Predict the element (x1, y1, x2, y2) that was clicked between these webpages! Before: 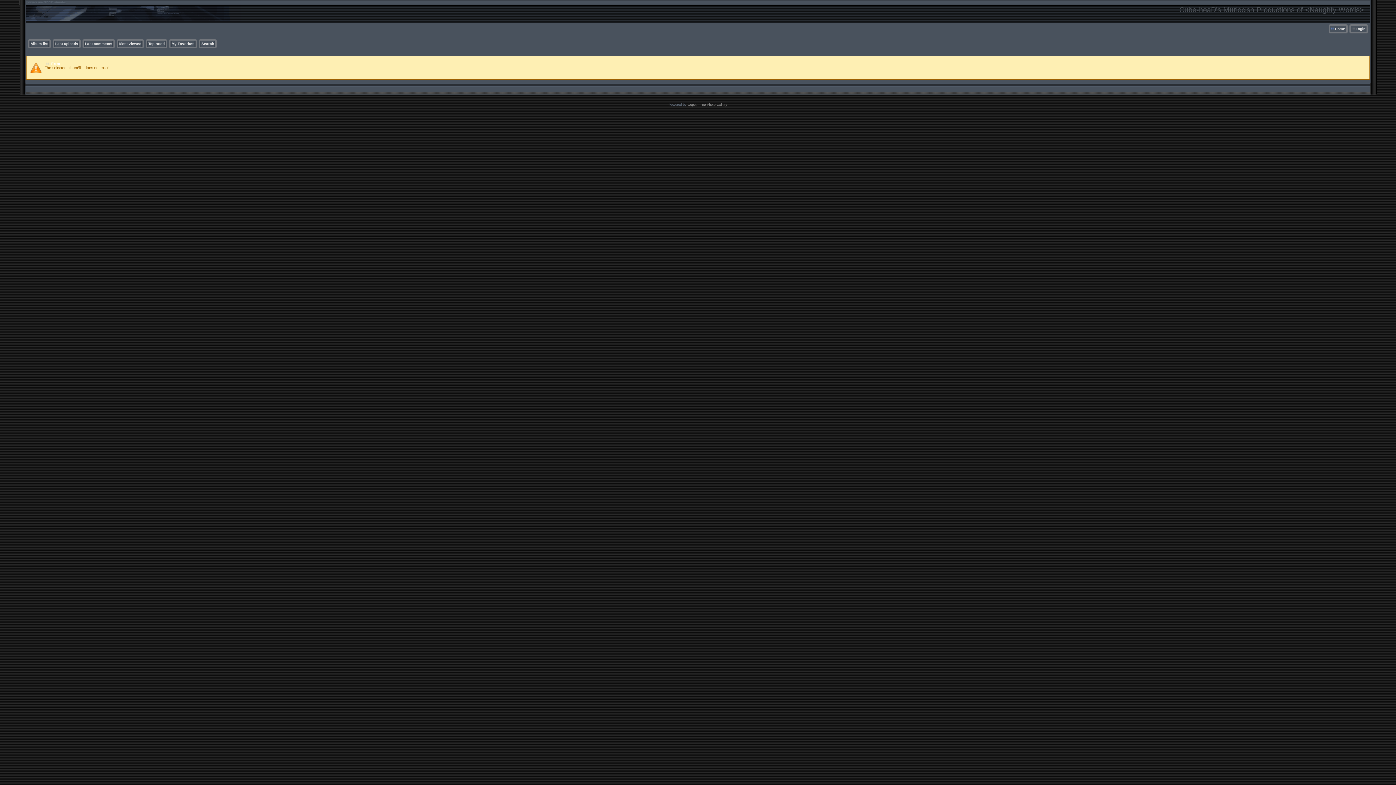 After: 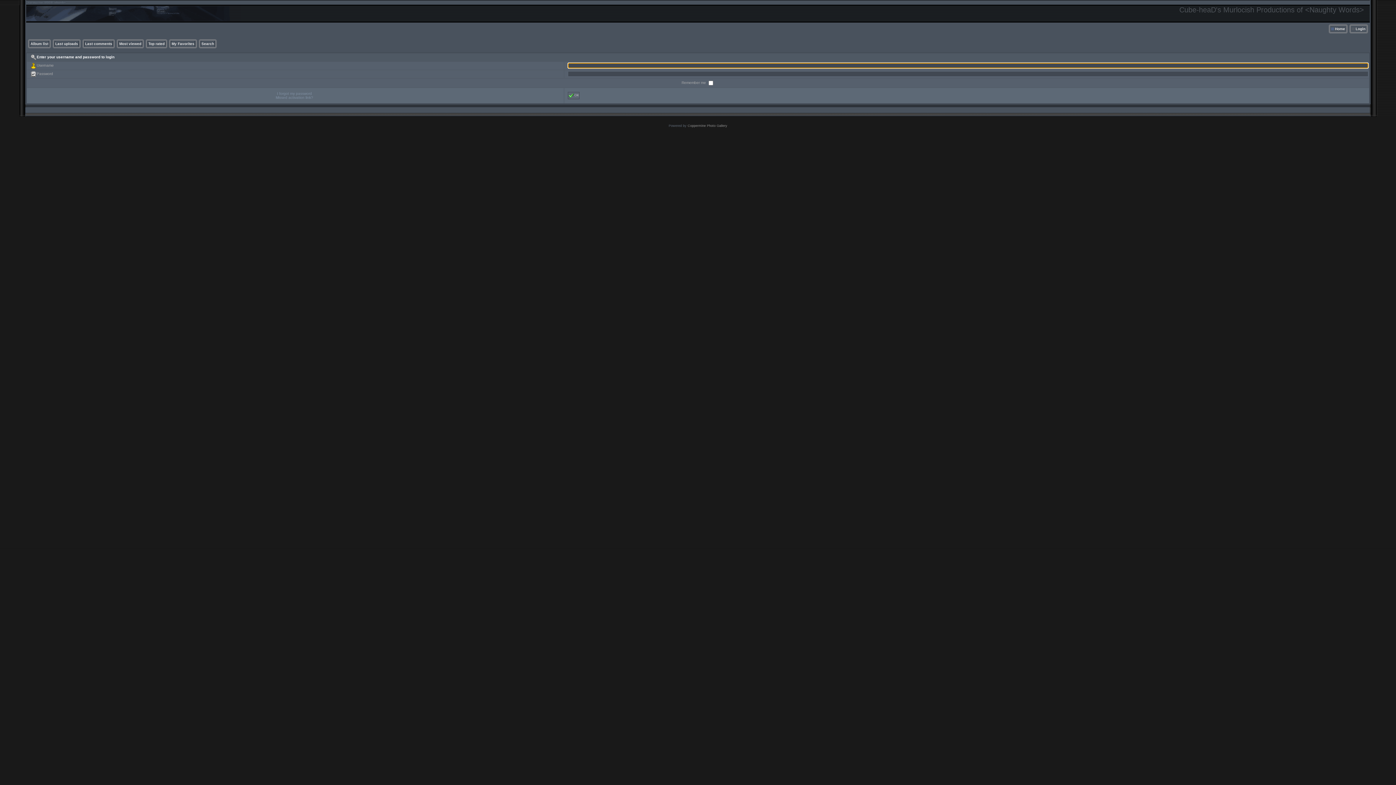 Action: label: Login bbox: (1356, 26, 1365, 30)